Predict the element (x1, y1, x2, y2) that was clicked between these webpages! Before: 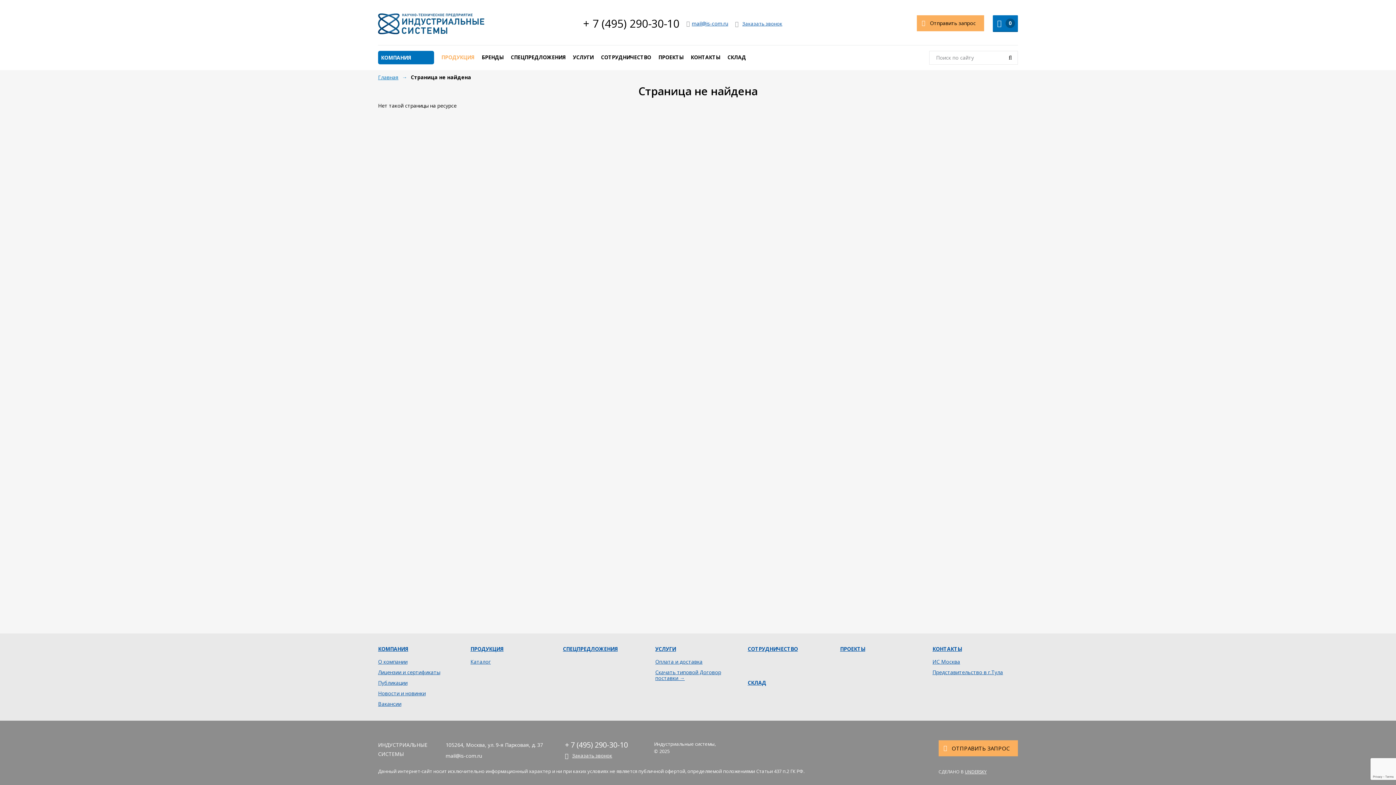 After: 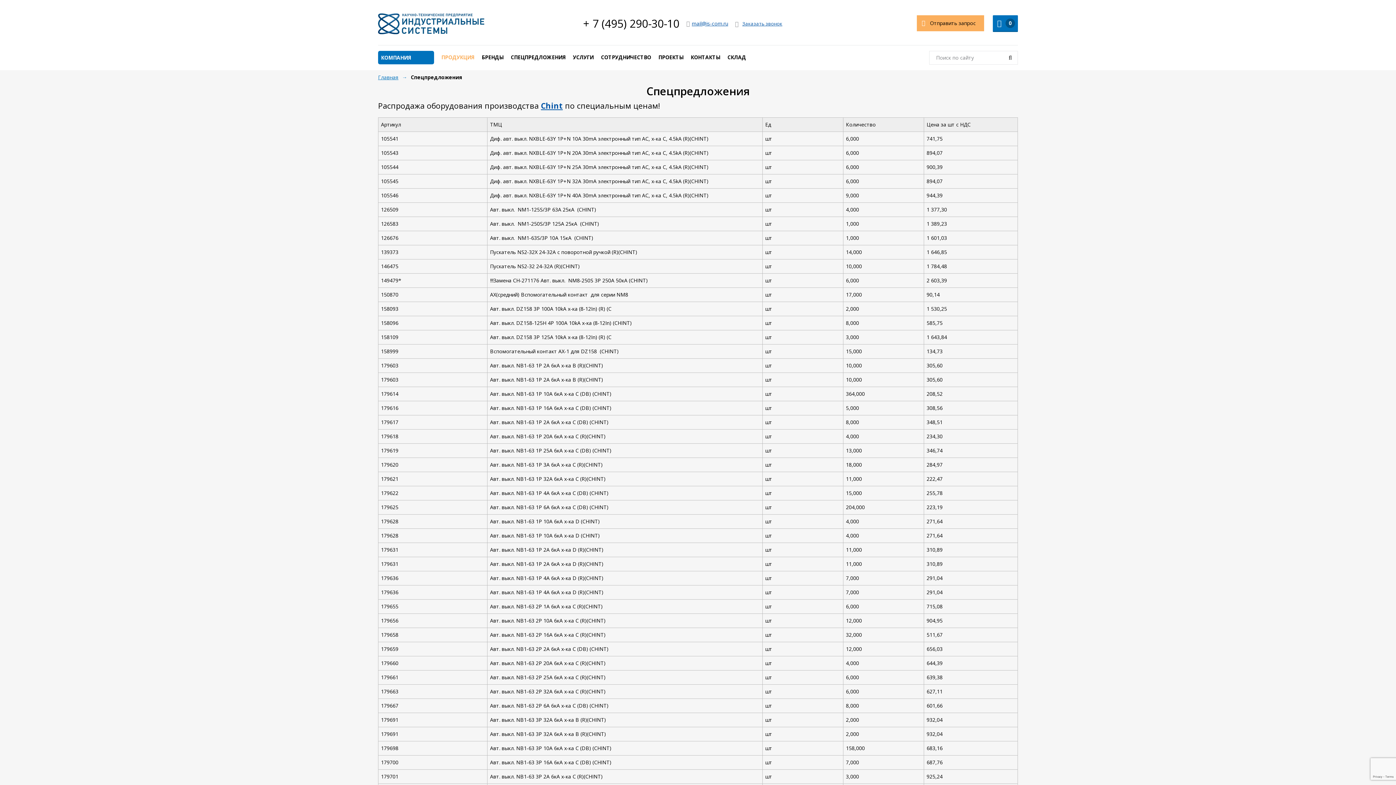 Action: bbox: (510, 52, 565, 61) label: СПЕЦПРЕДЛОЖЕНИЯ